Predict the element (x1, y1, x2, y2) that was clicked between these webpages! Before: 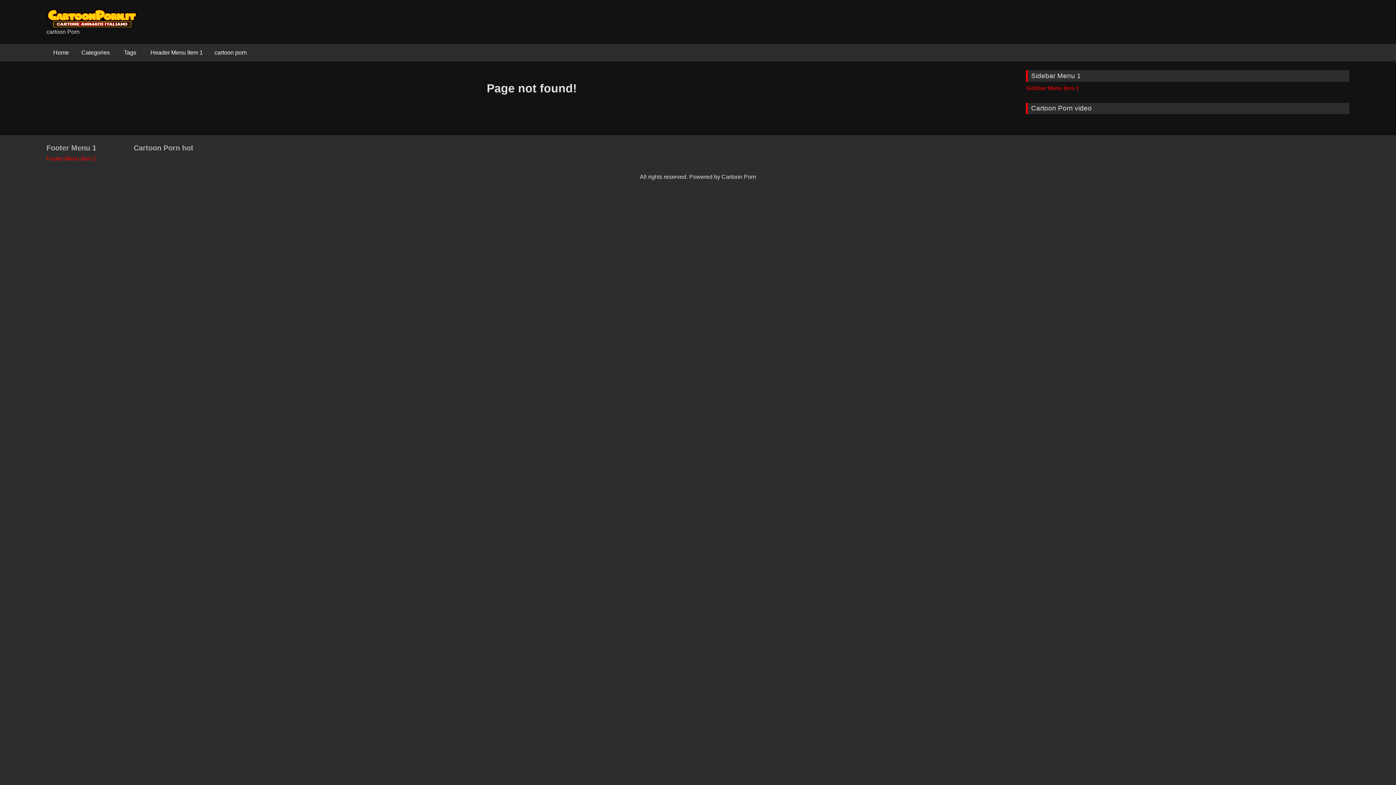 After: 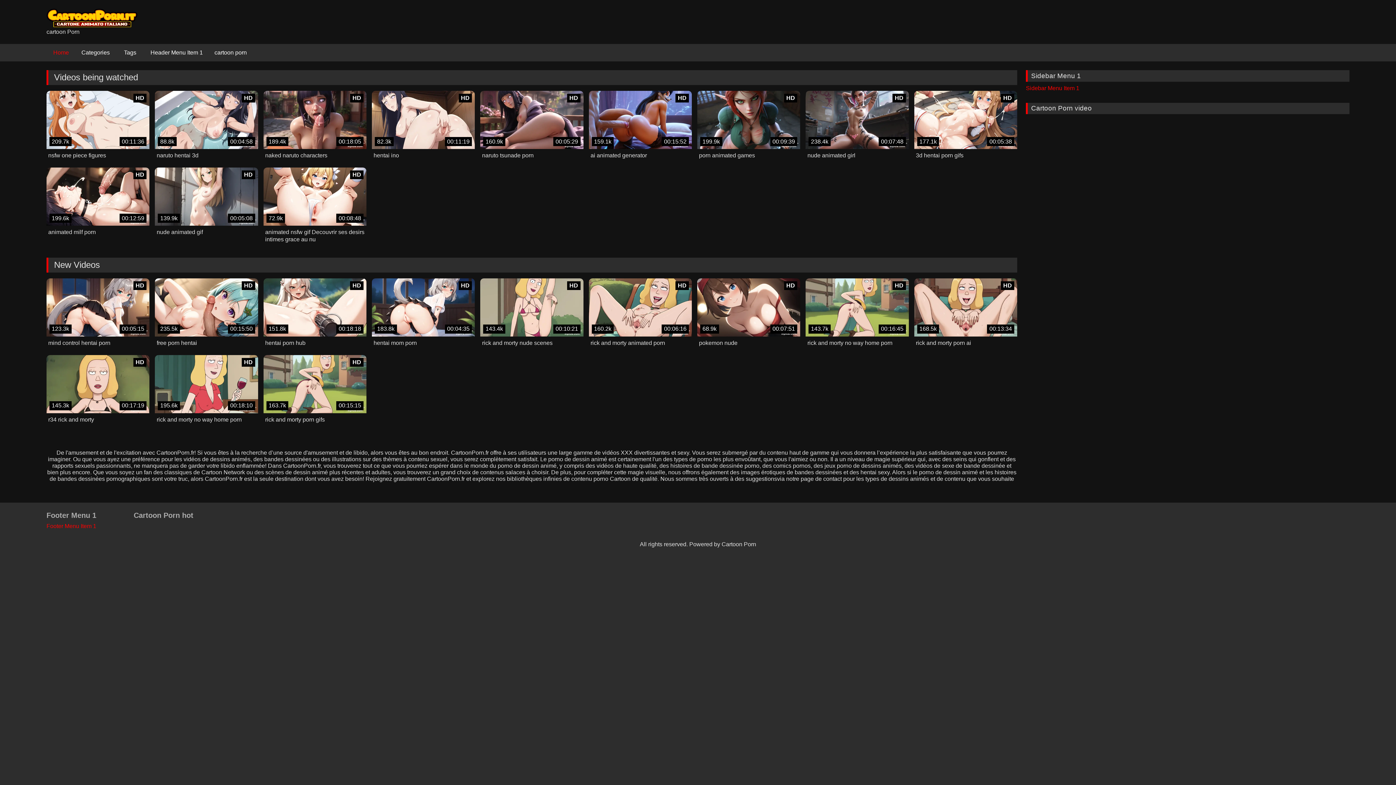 Action: bbox: (53, 49, 68, 56) label: Home